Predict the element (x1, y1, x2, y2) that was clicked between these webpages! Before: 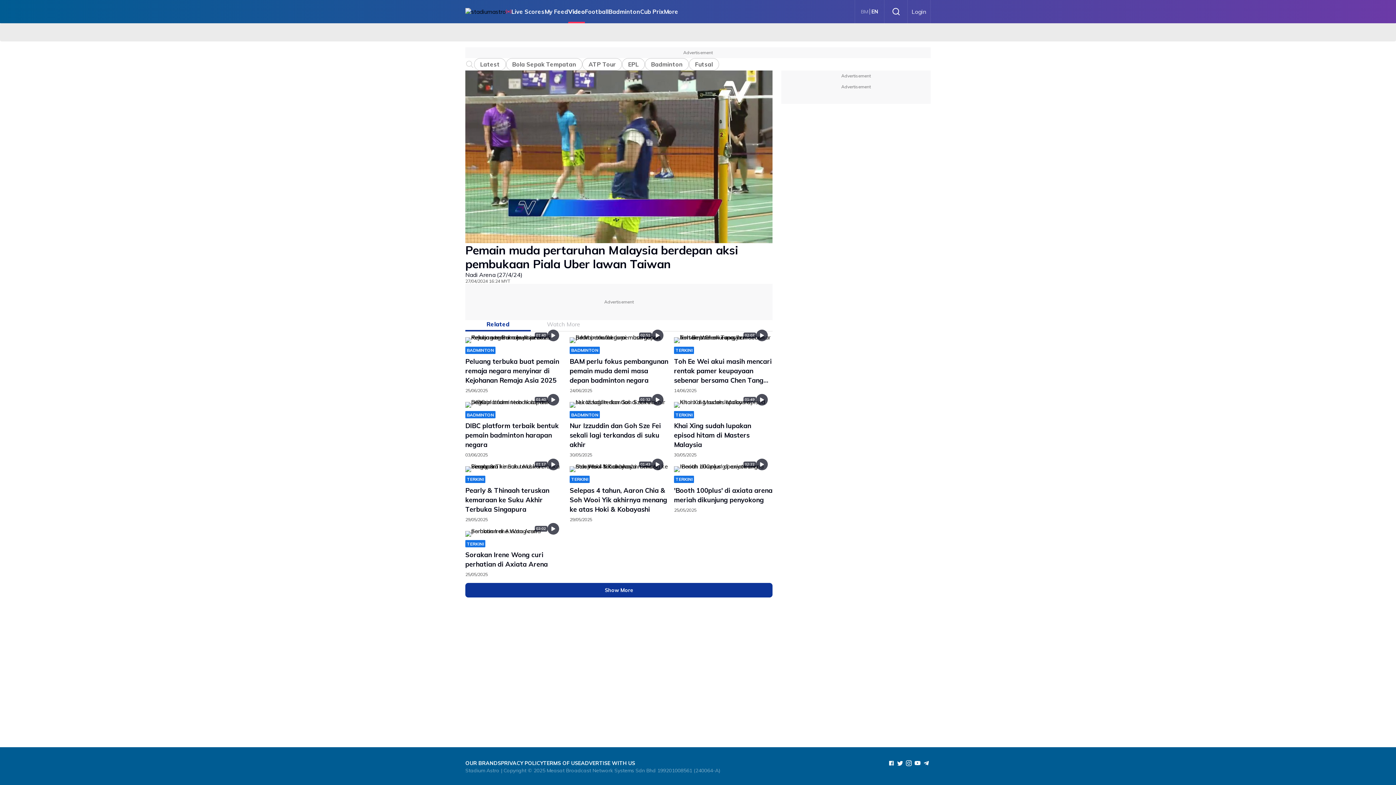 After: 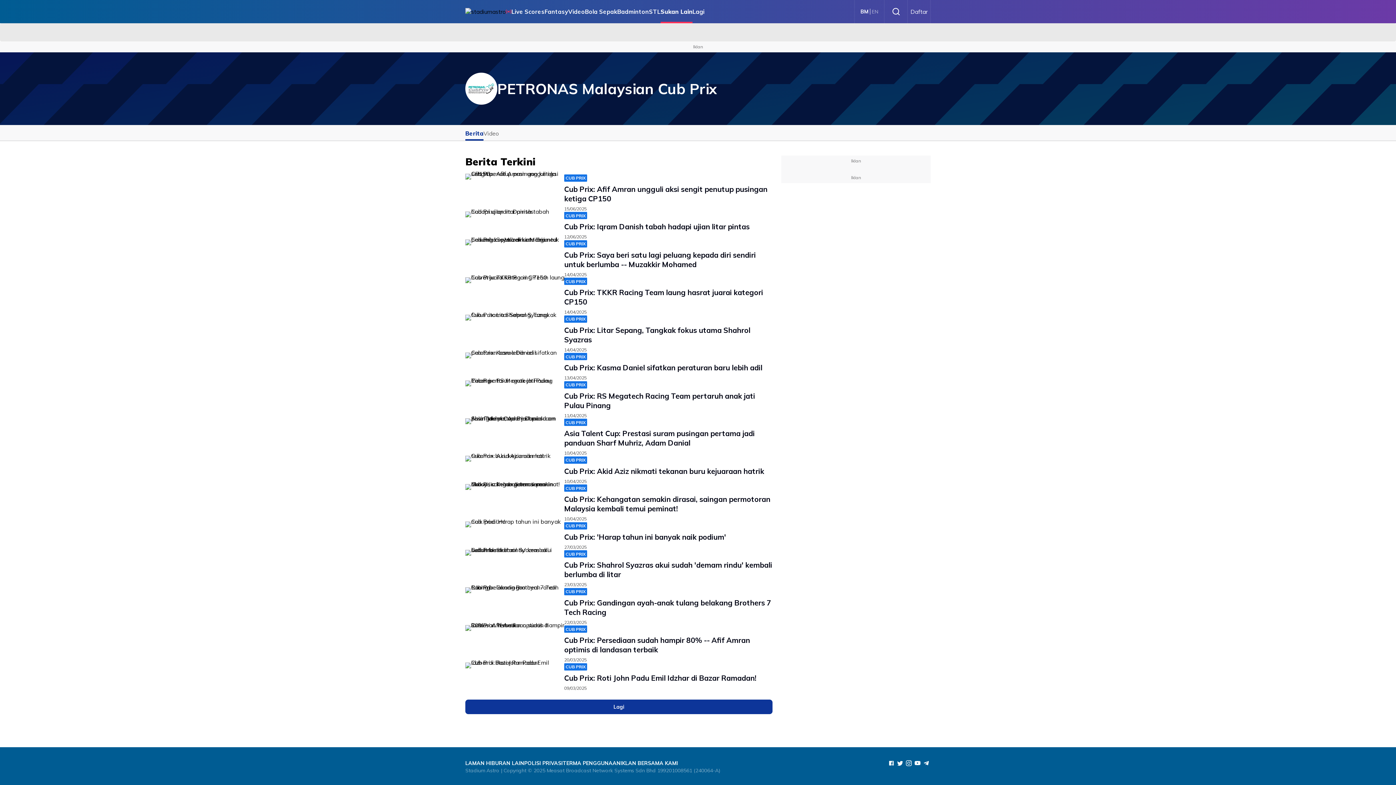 Action: bbox: (640, 0, 664, 23) label: Cub Prix